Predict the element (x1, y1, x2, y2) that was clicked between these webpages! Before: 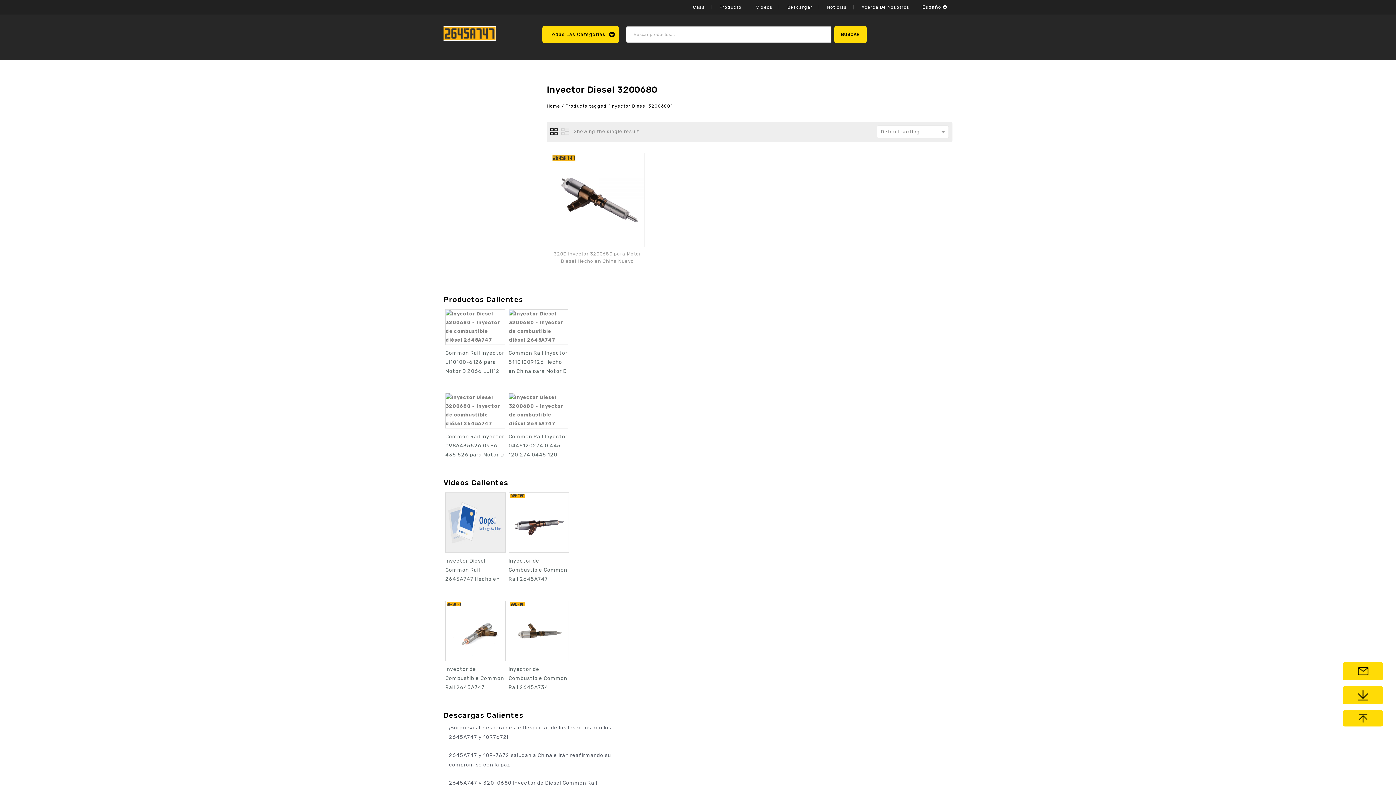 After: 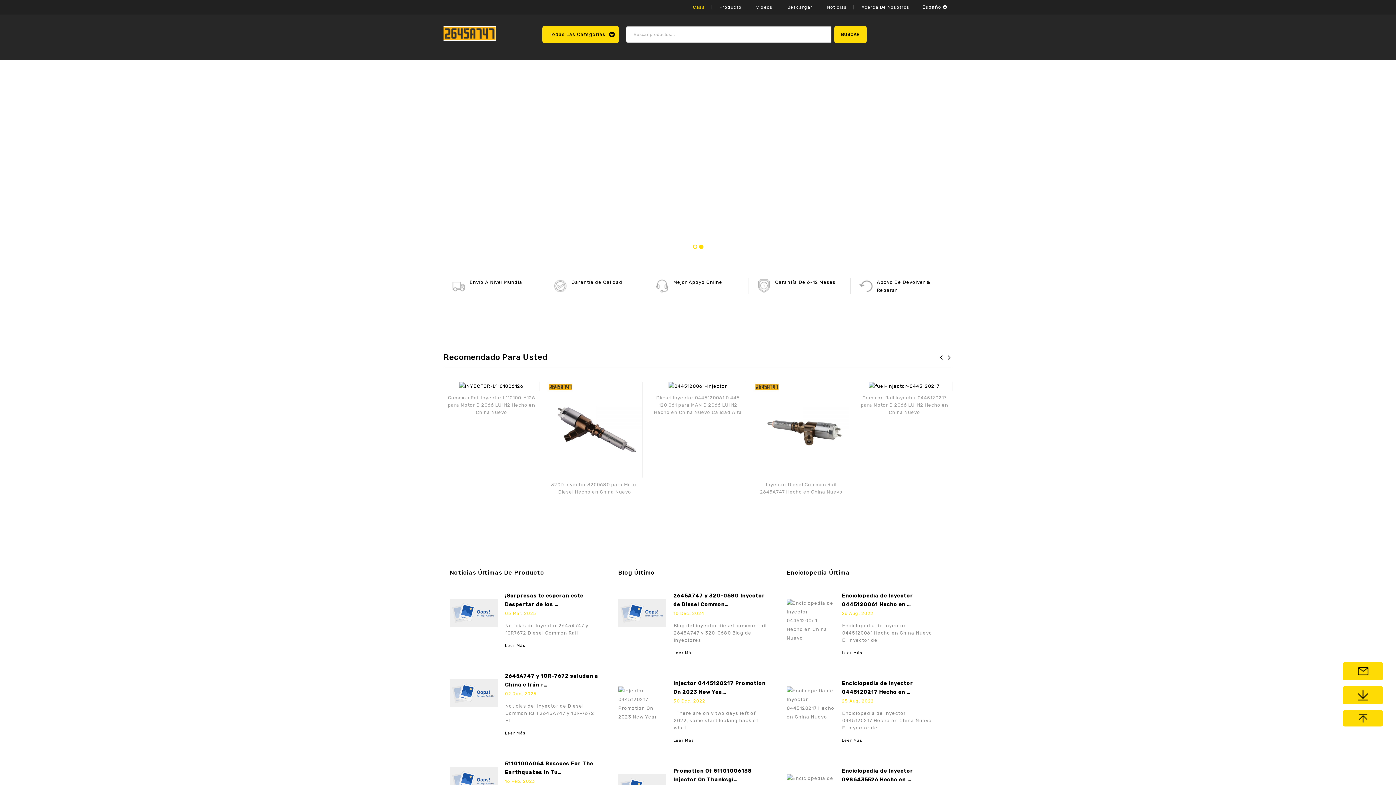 Action: bbox: (443, 25, 495, 40)